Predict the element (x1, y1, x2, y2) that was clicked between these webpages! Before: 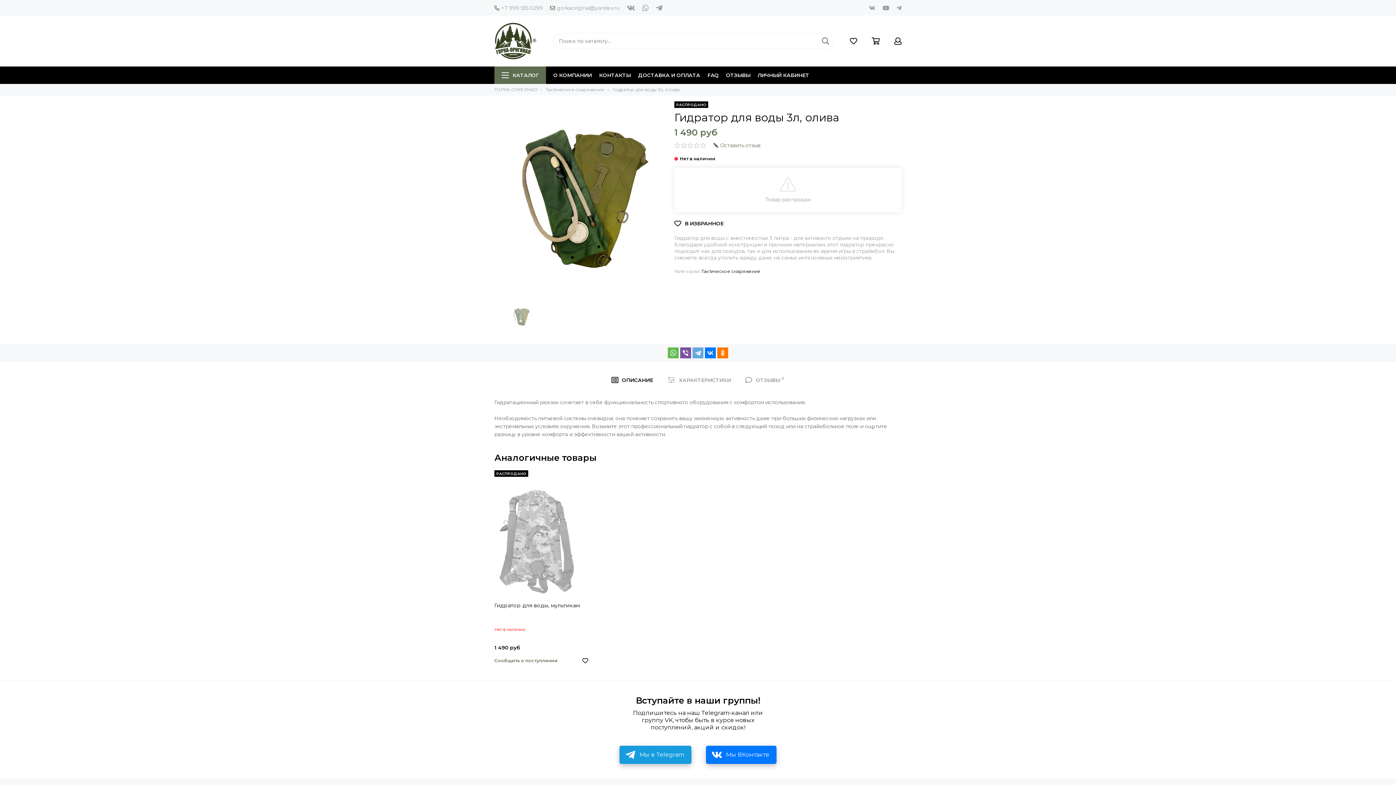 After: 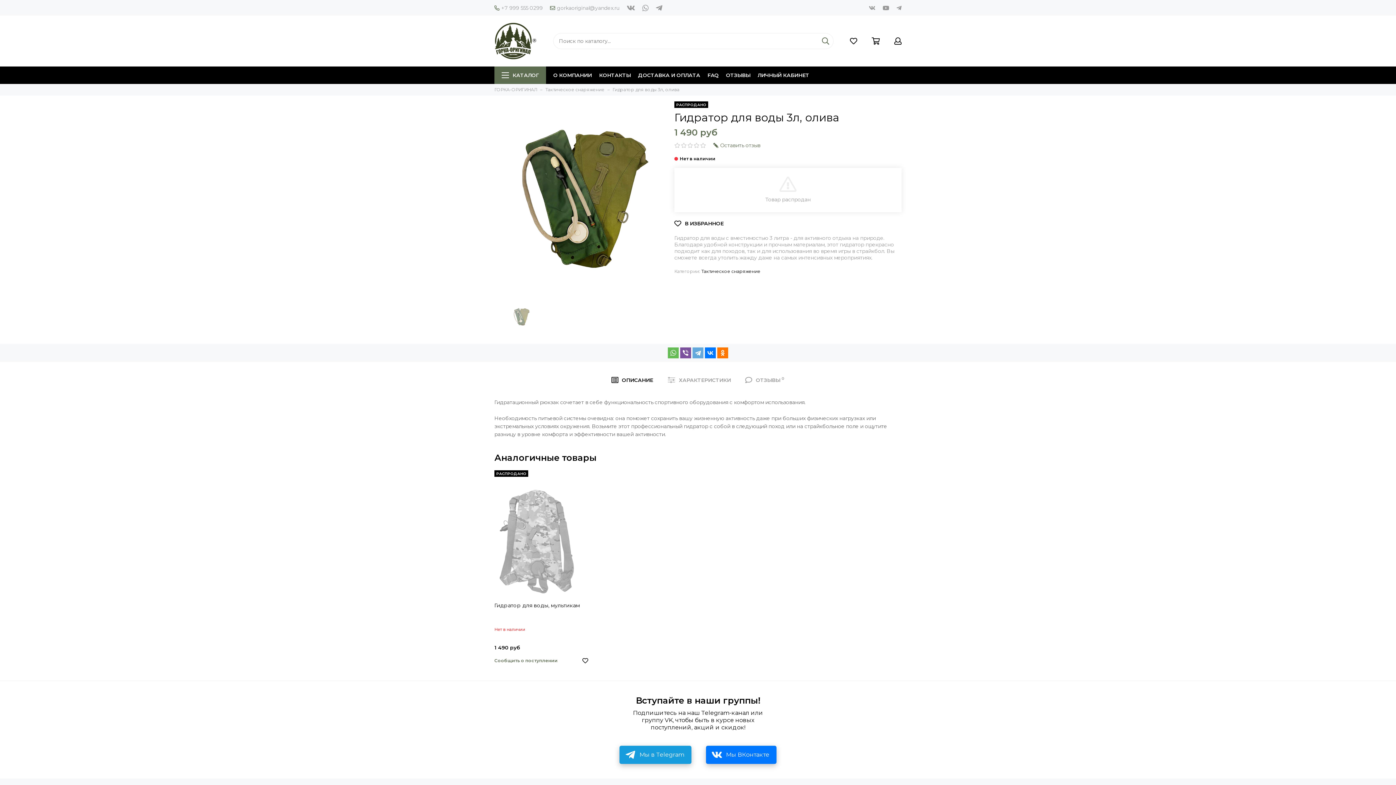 Action: bbox: (512, 304, 531, 329)